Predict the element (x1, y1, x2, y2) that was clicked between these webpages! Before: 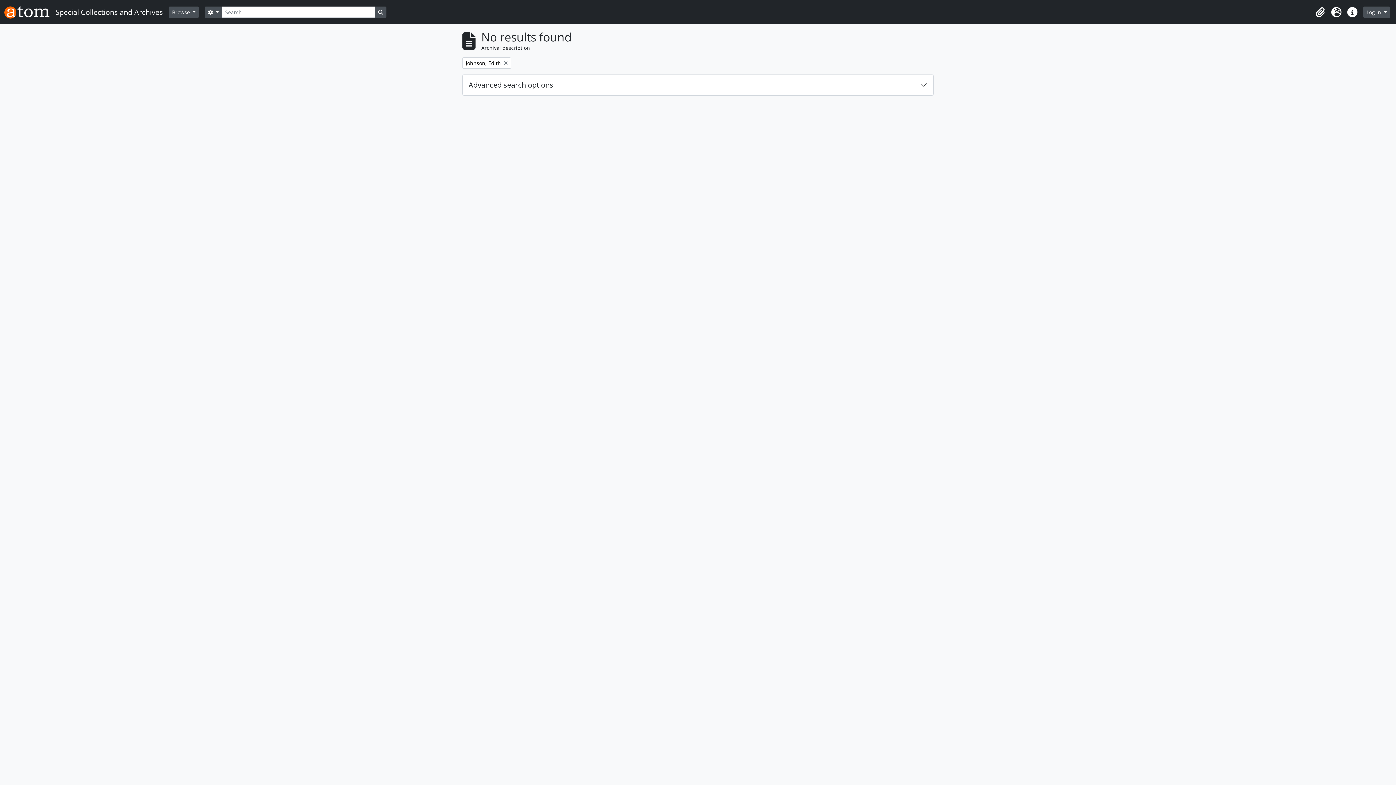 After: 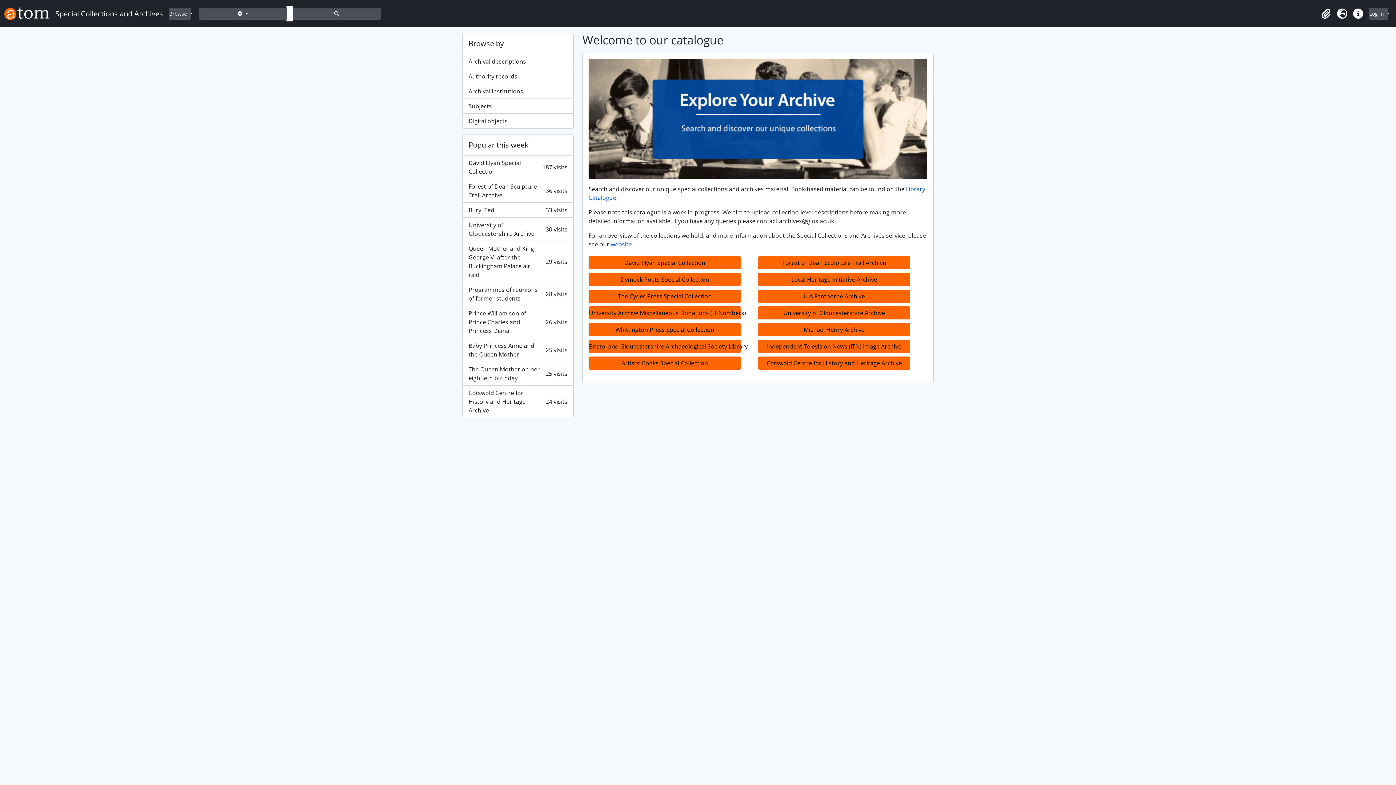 Action: bbox: (4, 2, 168, 21) label: Special Collections and Archives